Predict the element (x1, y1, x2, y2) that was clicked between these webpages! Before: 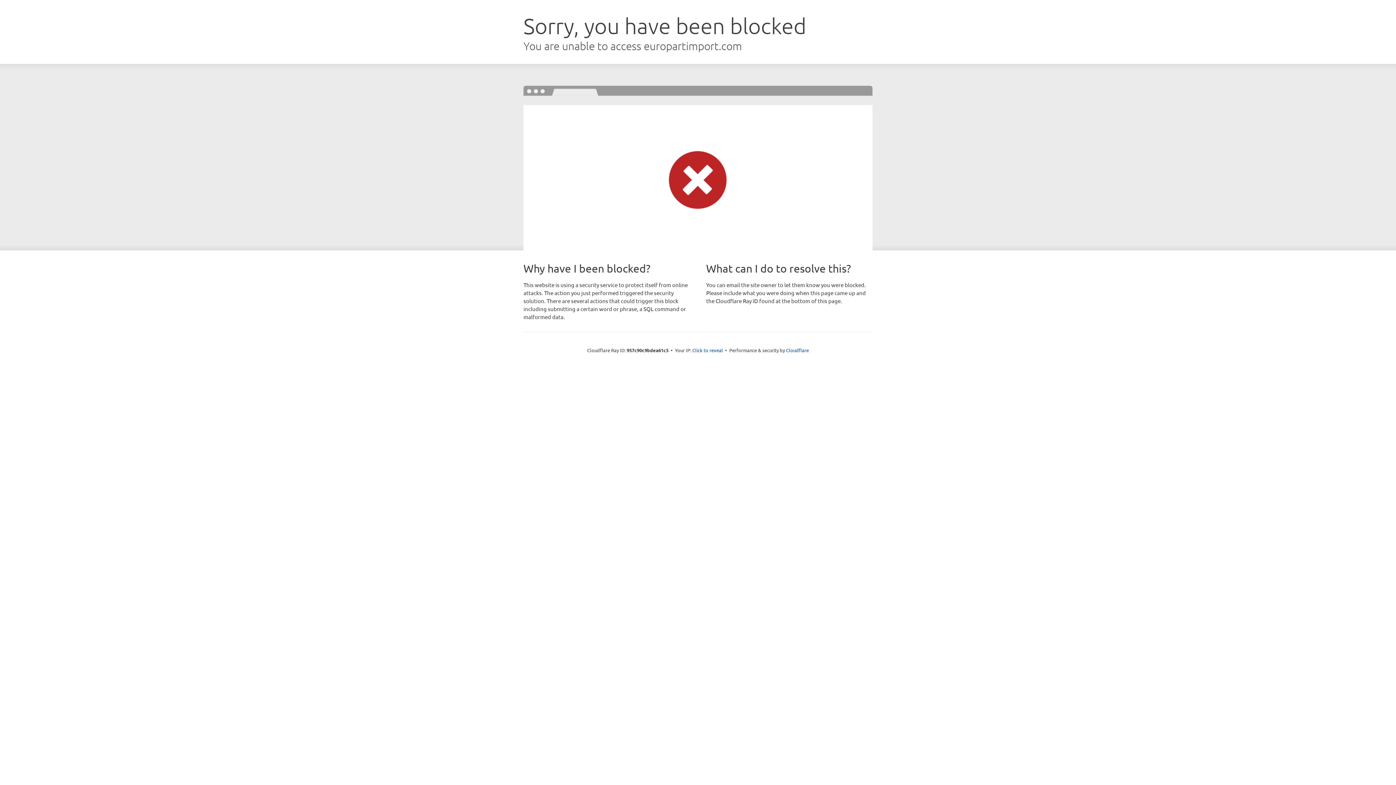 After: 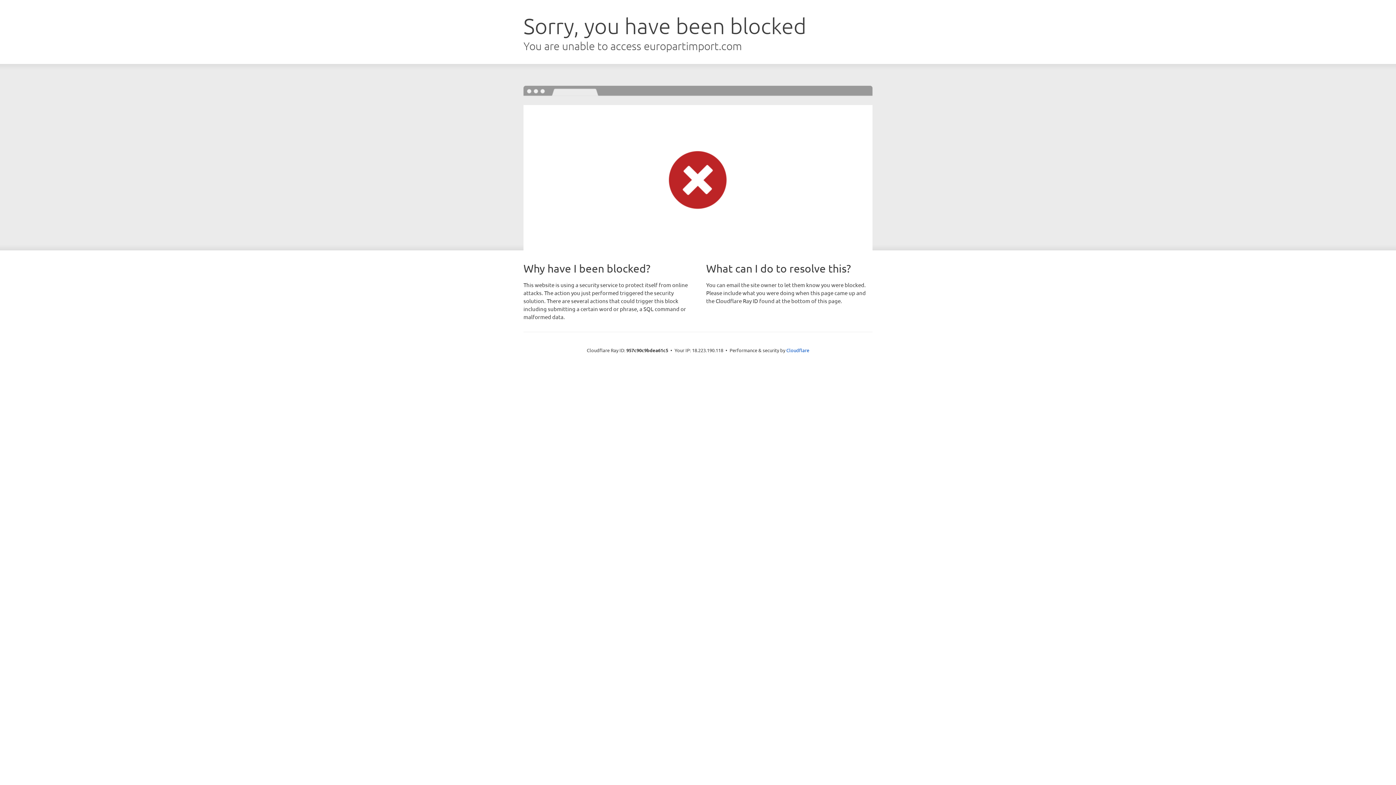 Action: label: Click to reveal bbox: (692, 346, 723, 353)